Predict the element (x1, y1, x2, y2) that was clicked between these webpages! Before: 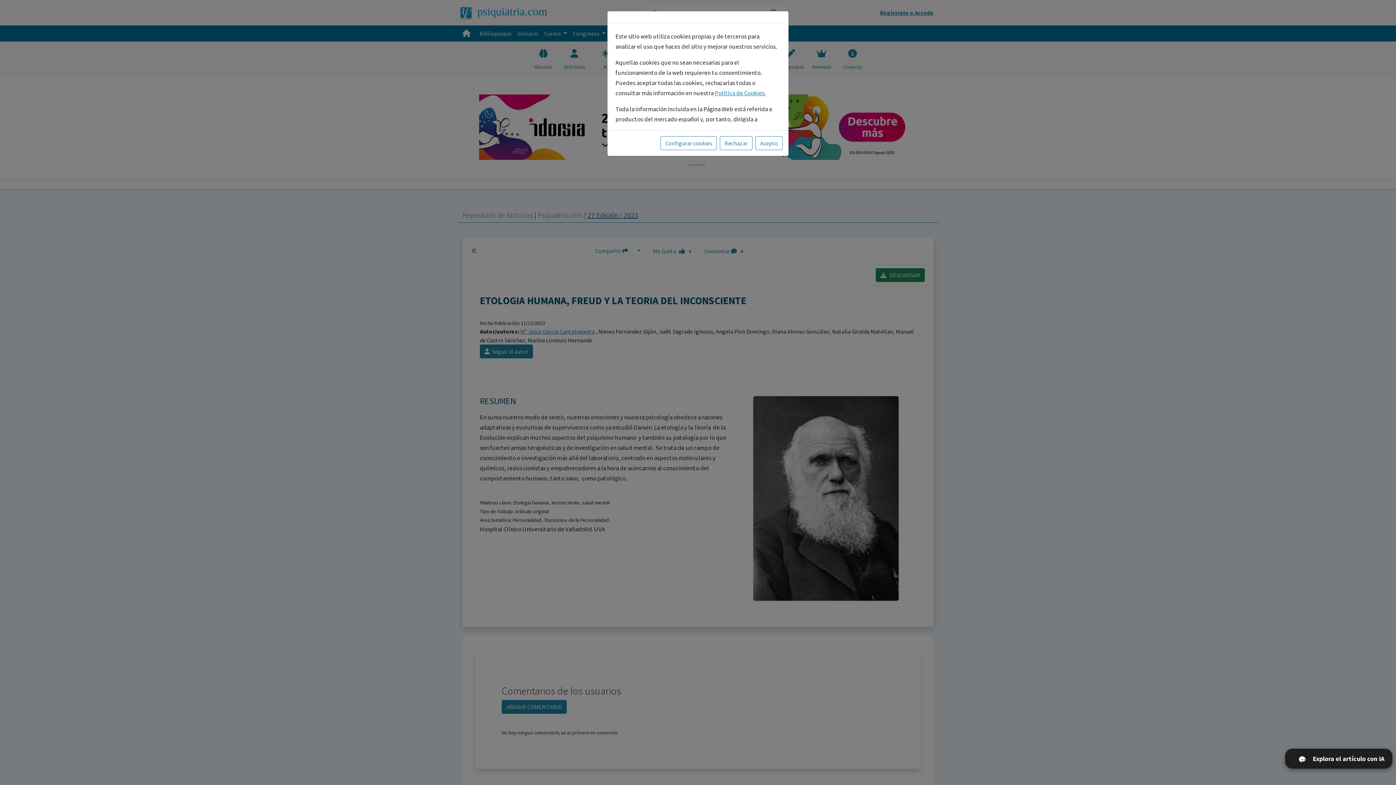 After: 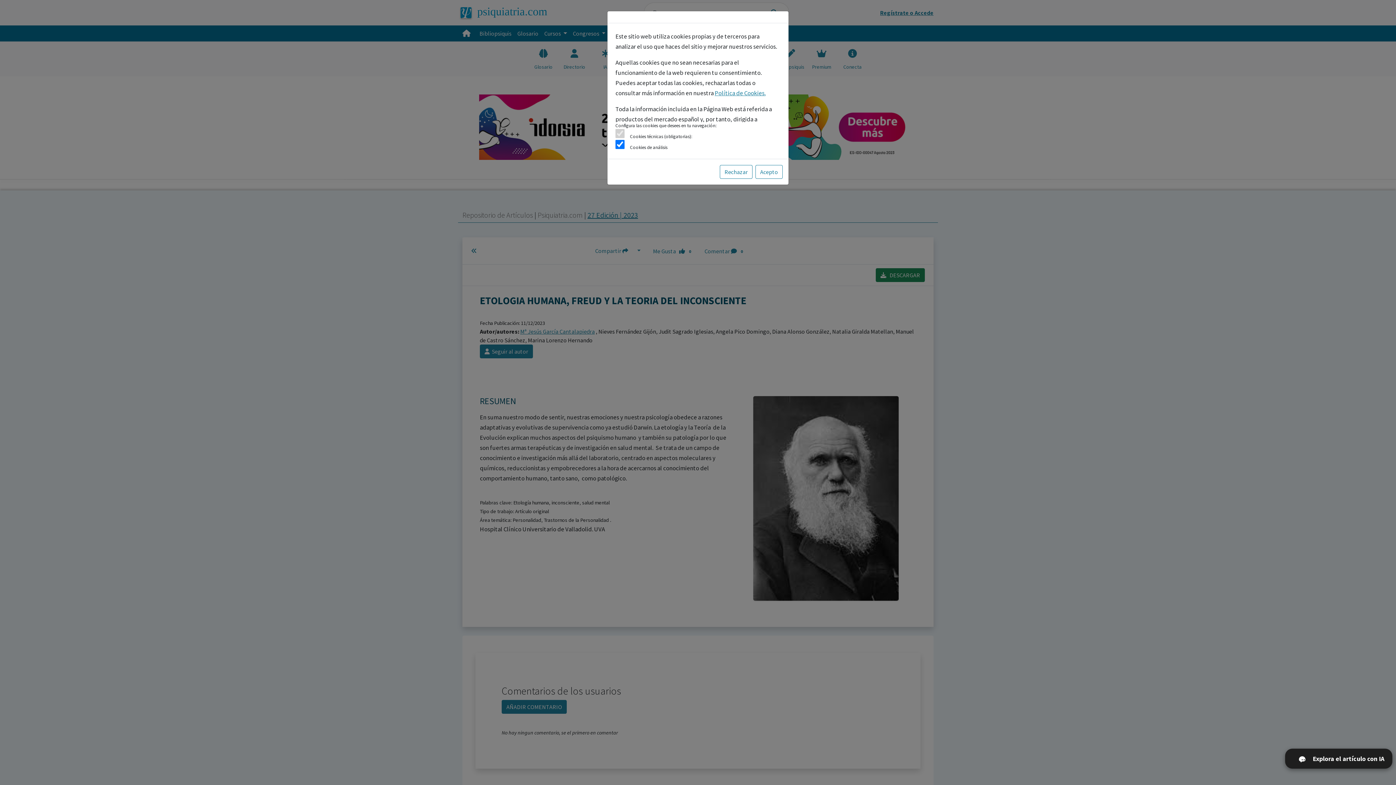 Action: bbox: (660, 136, 717, 150) label: Configurar cookies